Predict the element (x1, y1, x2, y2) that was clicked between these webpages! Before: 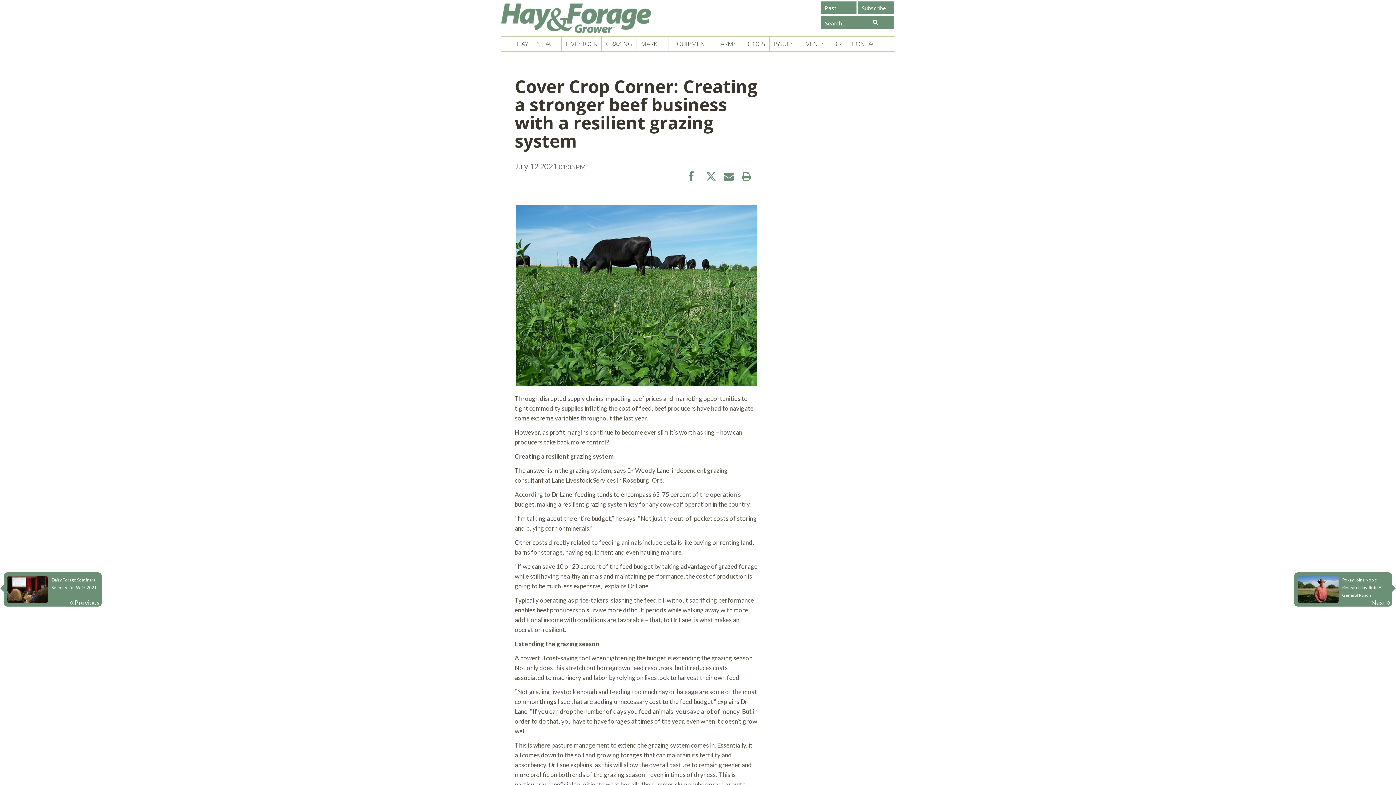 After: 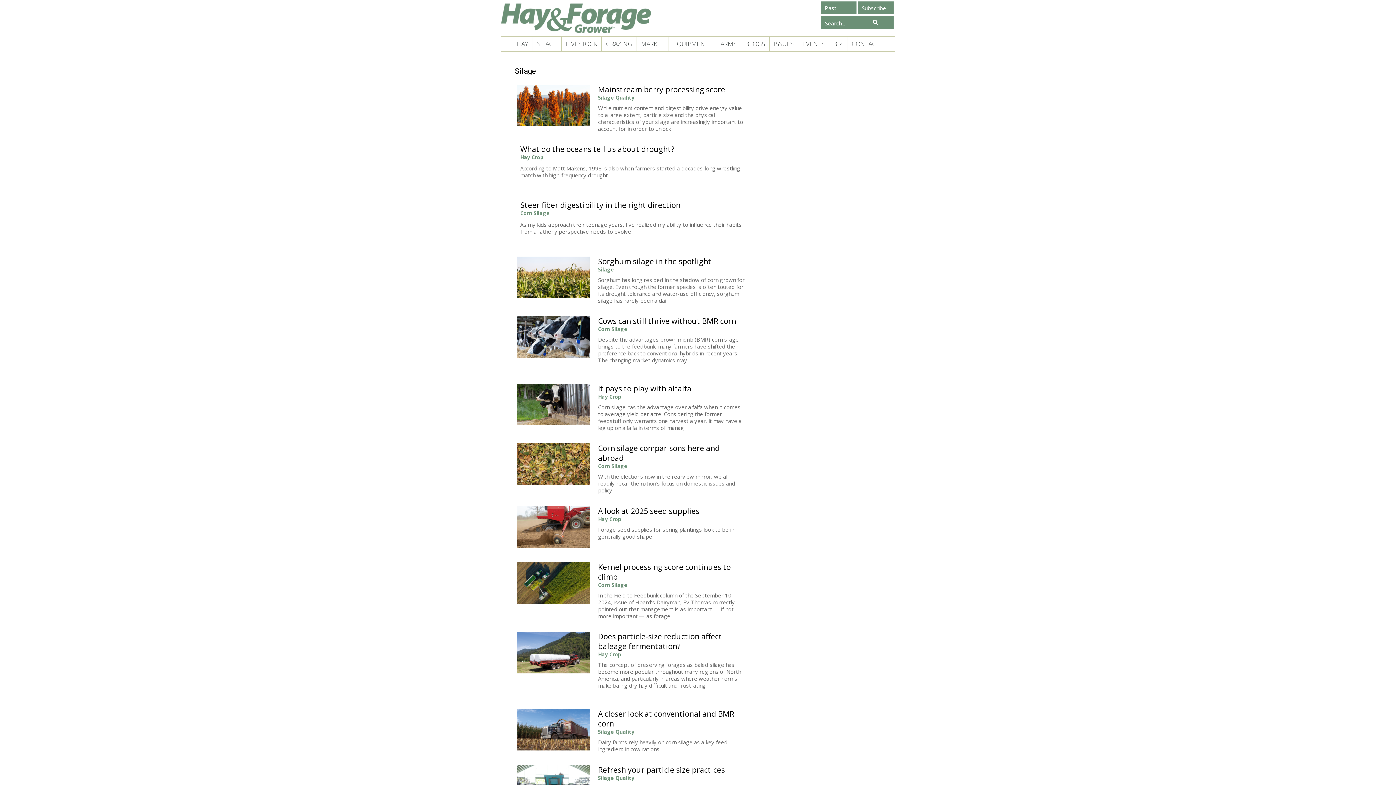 Action: label: SILAGE bbox: (536, 36, 558, 51)